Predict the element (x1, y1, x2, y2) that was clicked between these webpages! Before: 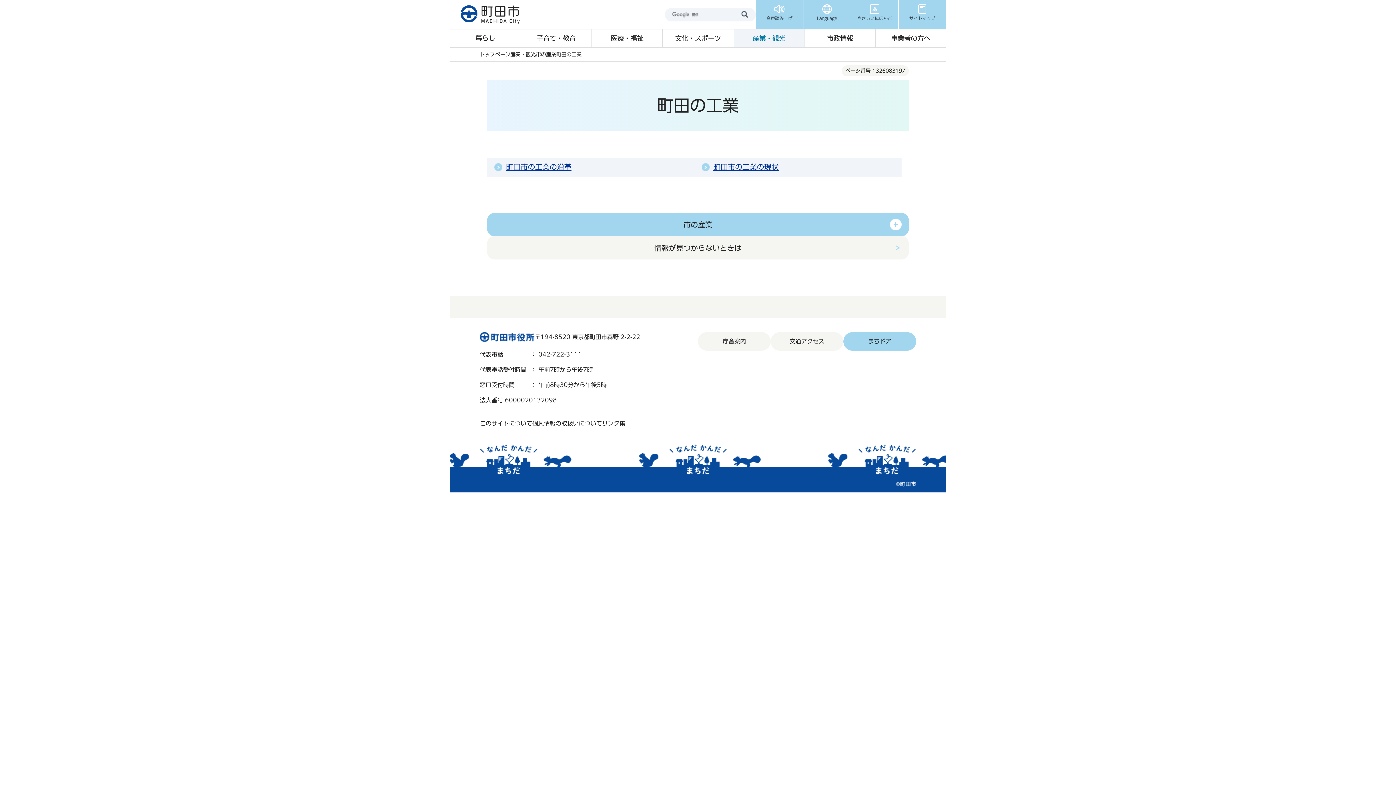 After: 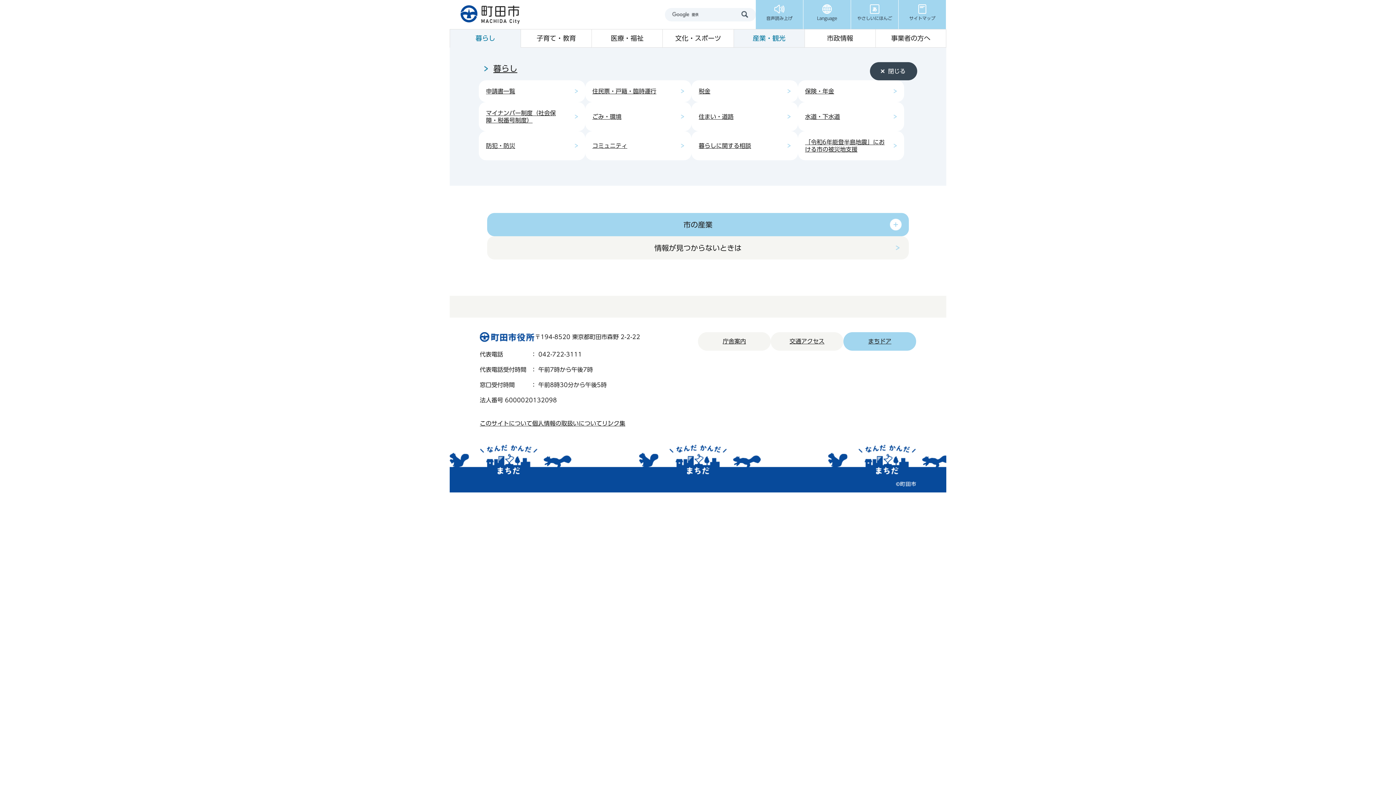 Action: bbox: (450, 29, 520, 47) label: 暮らし